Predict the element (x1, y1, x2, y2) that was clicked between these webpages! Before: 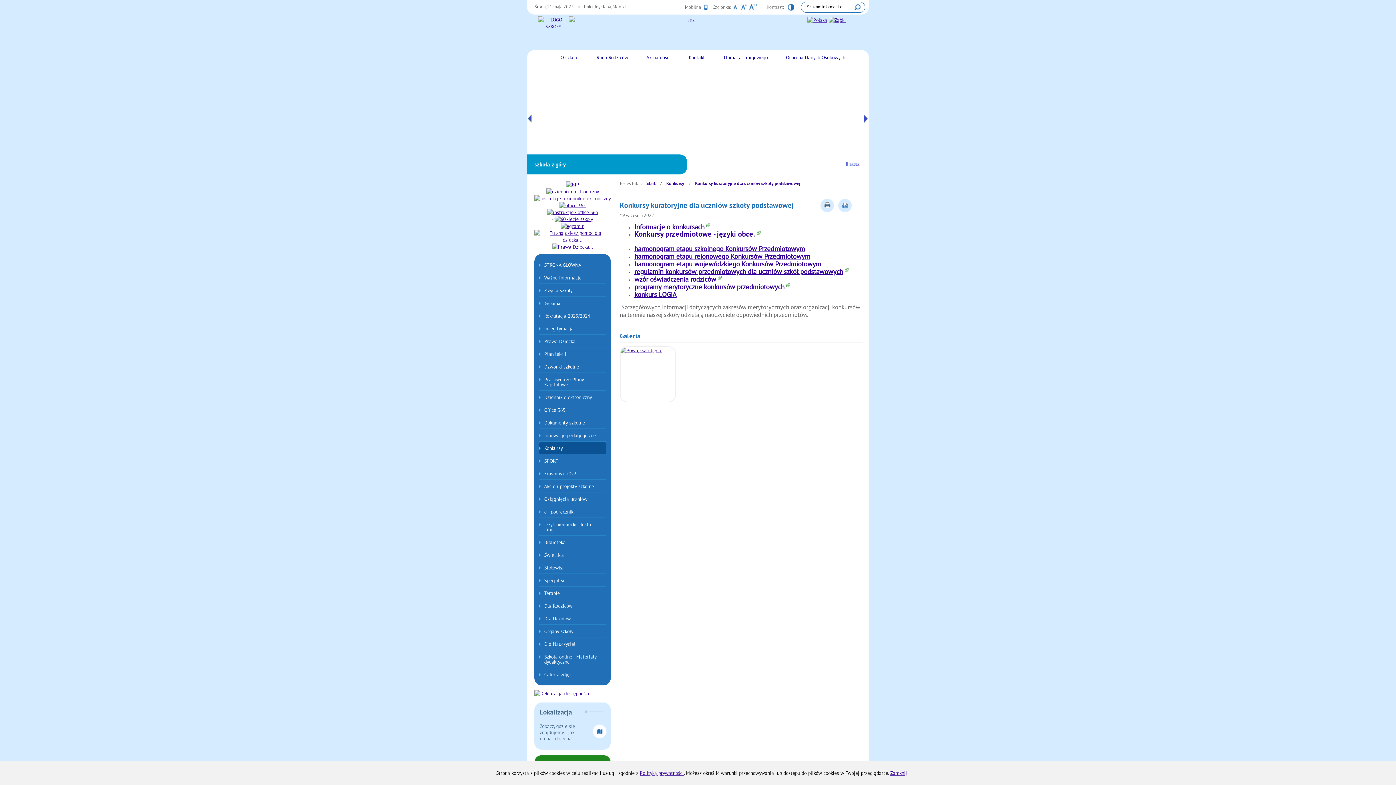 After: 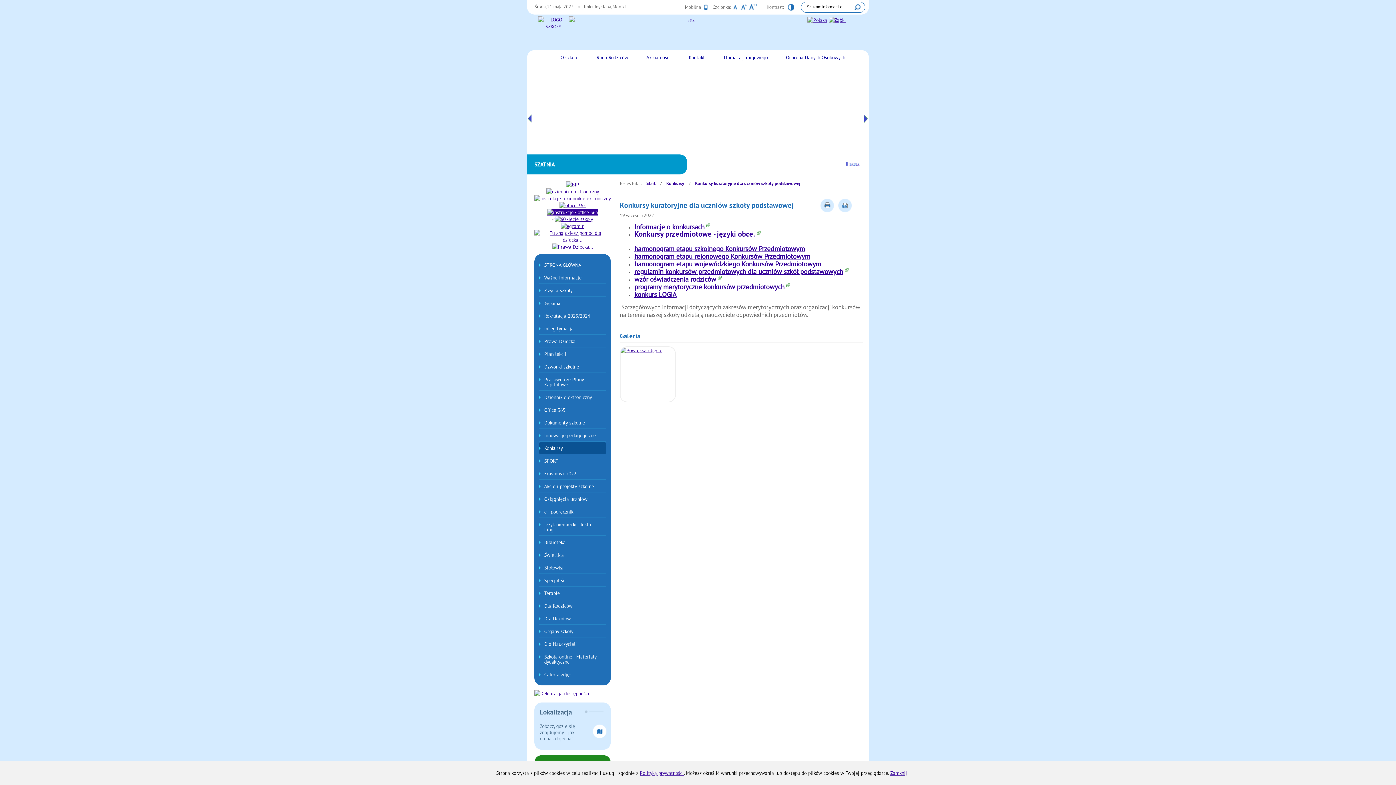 Action: bbox: (547, 209, 598, 215)